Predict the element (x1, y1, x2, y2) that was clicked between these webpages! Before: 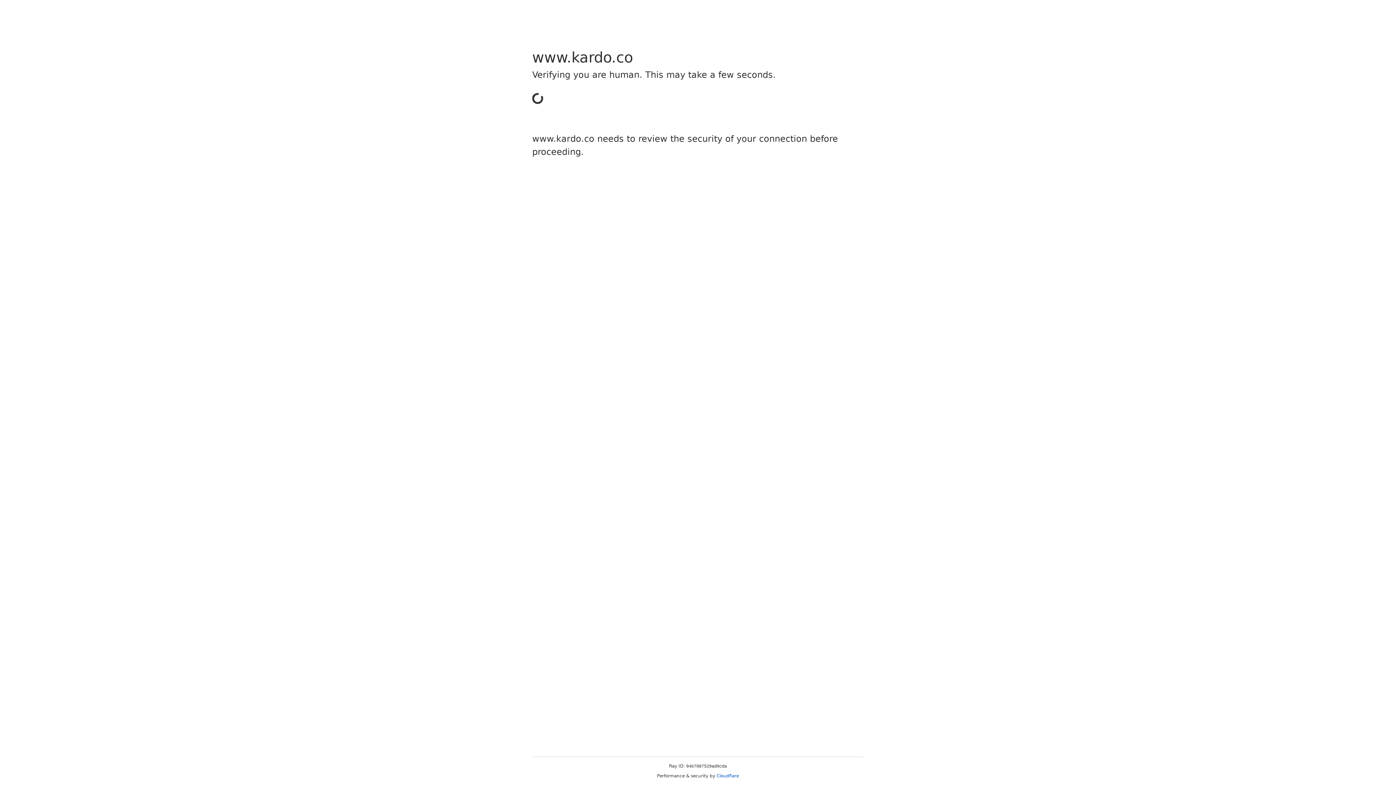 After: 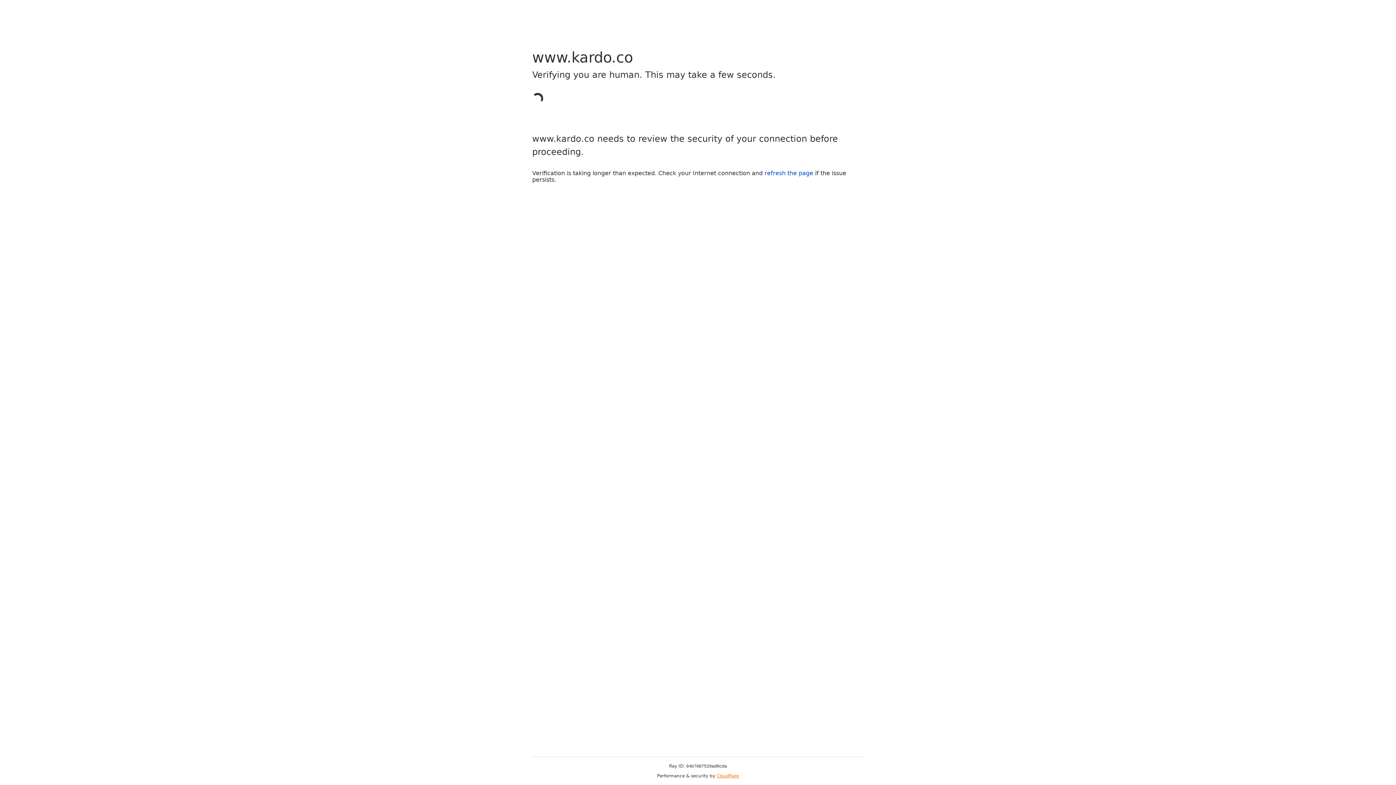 Action: label: Cloudflare bbox: (716, 773, 739, 778)